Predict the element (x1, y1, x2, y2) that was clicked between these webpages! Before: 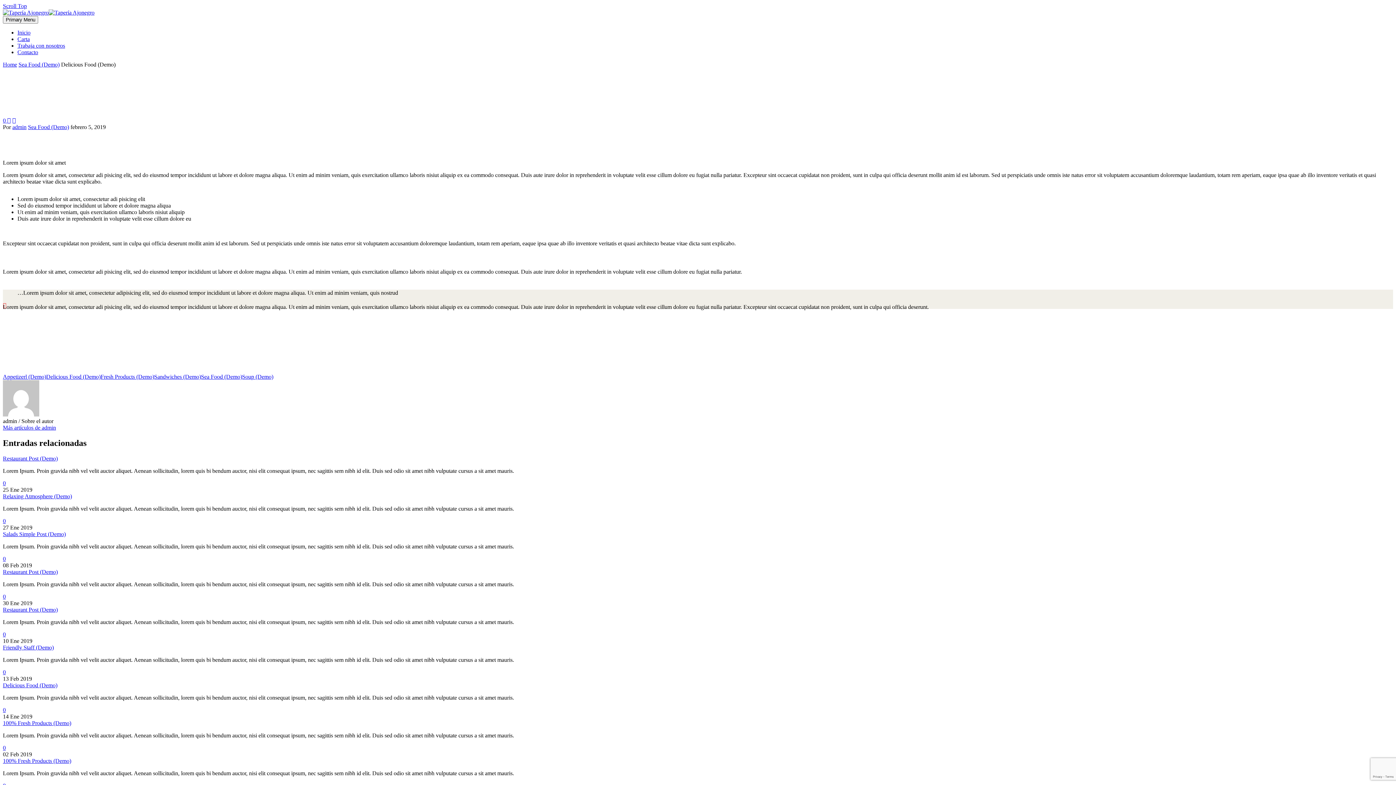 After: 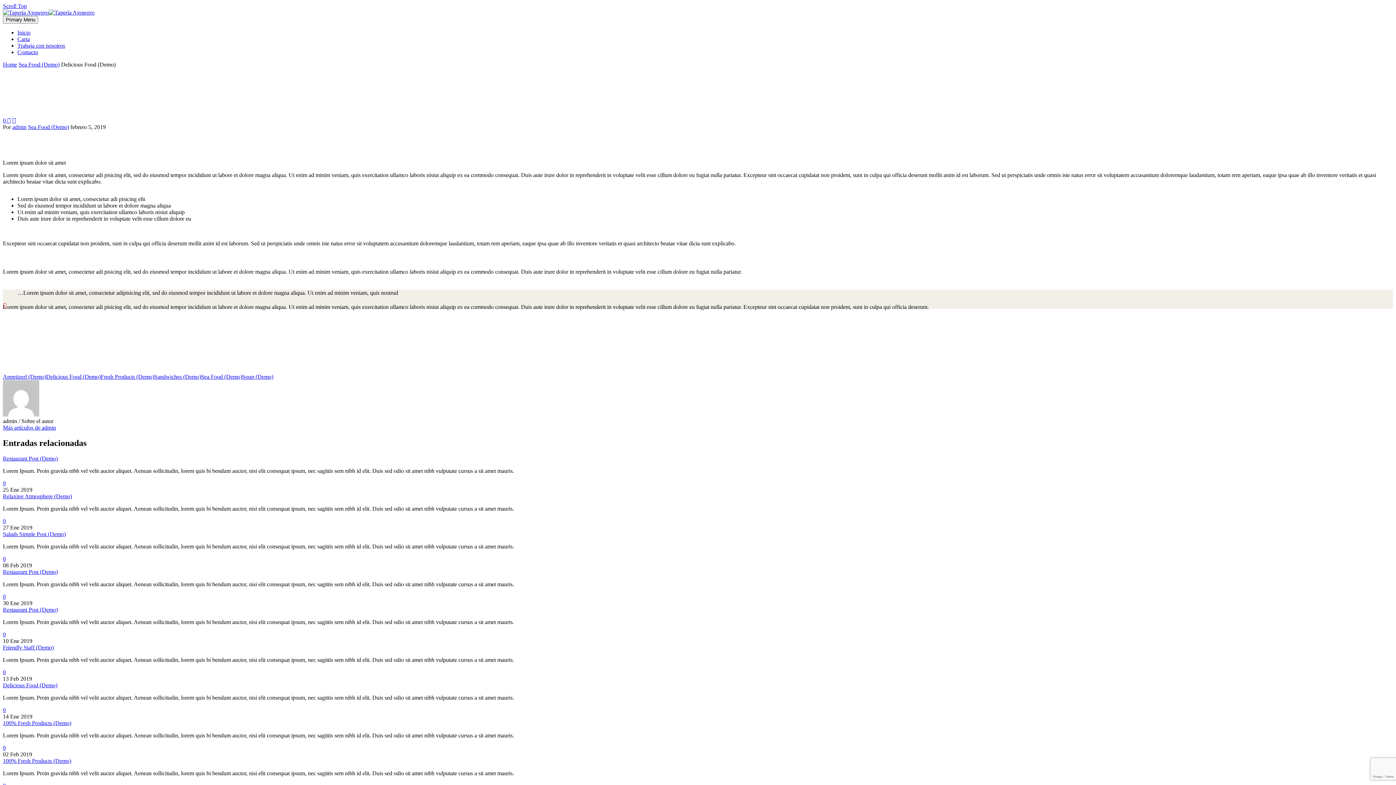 Action: bbox: (2, 593, 5, 599) label: 0